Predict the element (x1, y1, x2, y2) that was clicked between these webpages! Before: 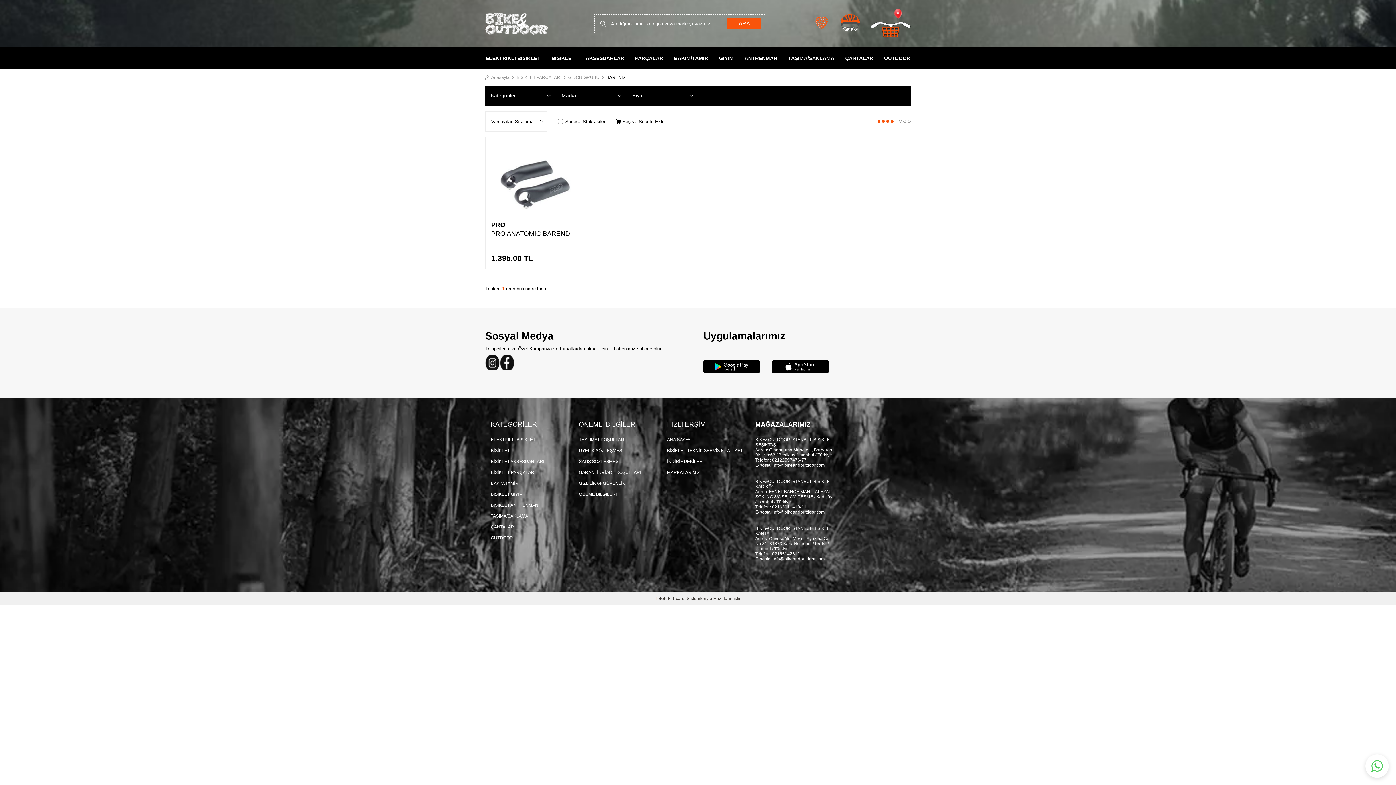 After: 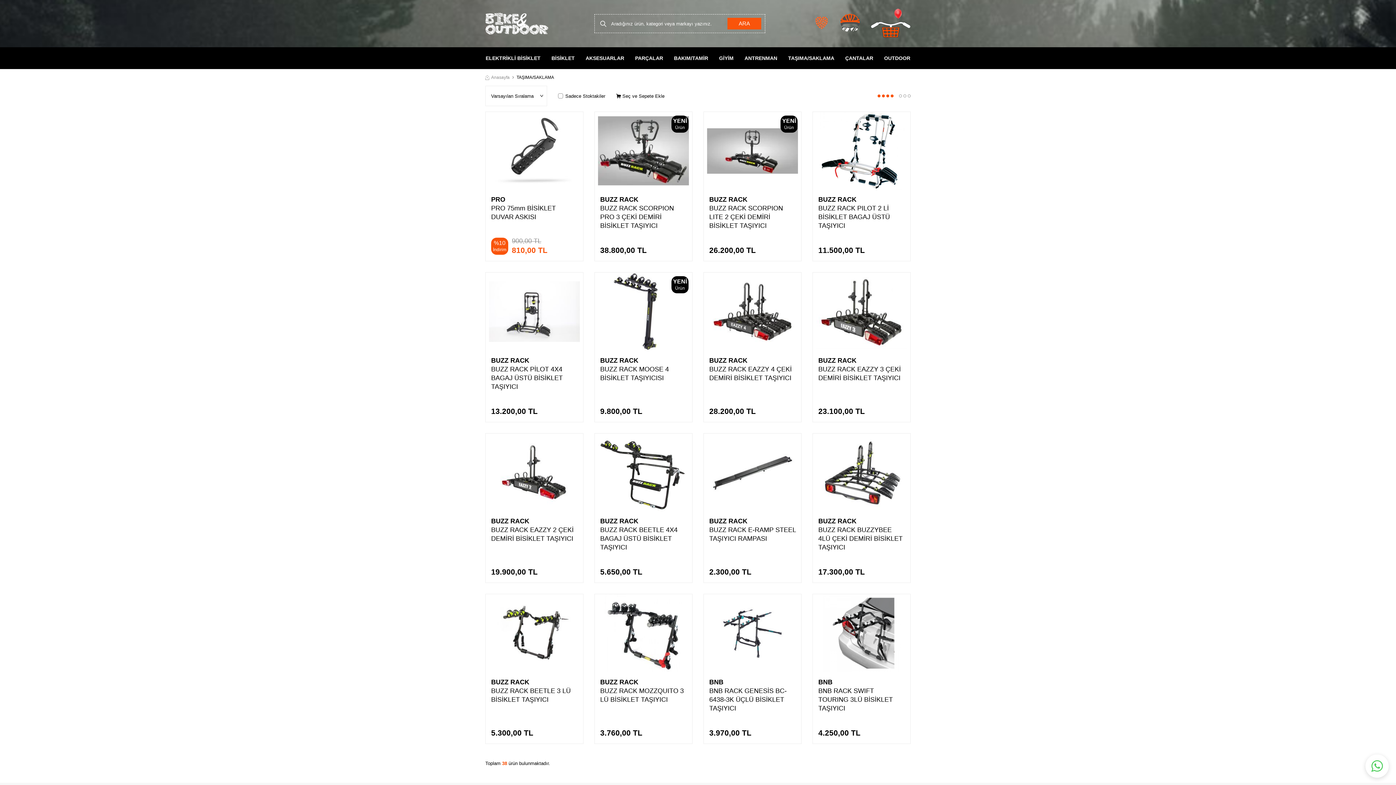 Action: label: TAŞIMA/SAKLAMA bbox: (782, 47, 840, 69)